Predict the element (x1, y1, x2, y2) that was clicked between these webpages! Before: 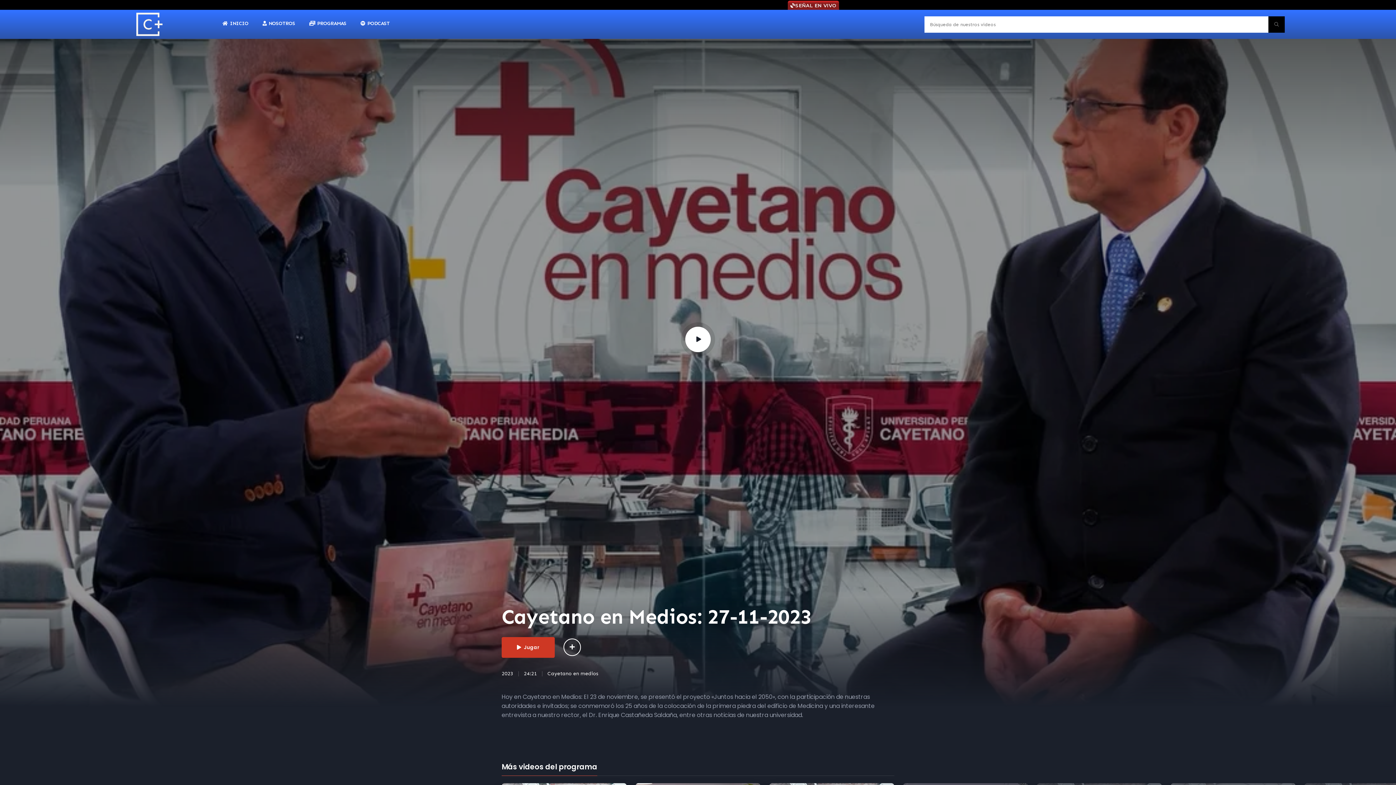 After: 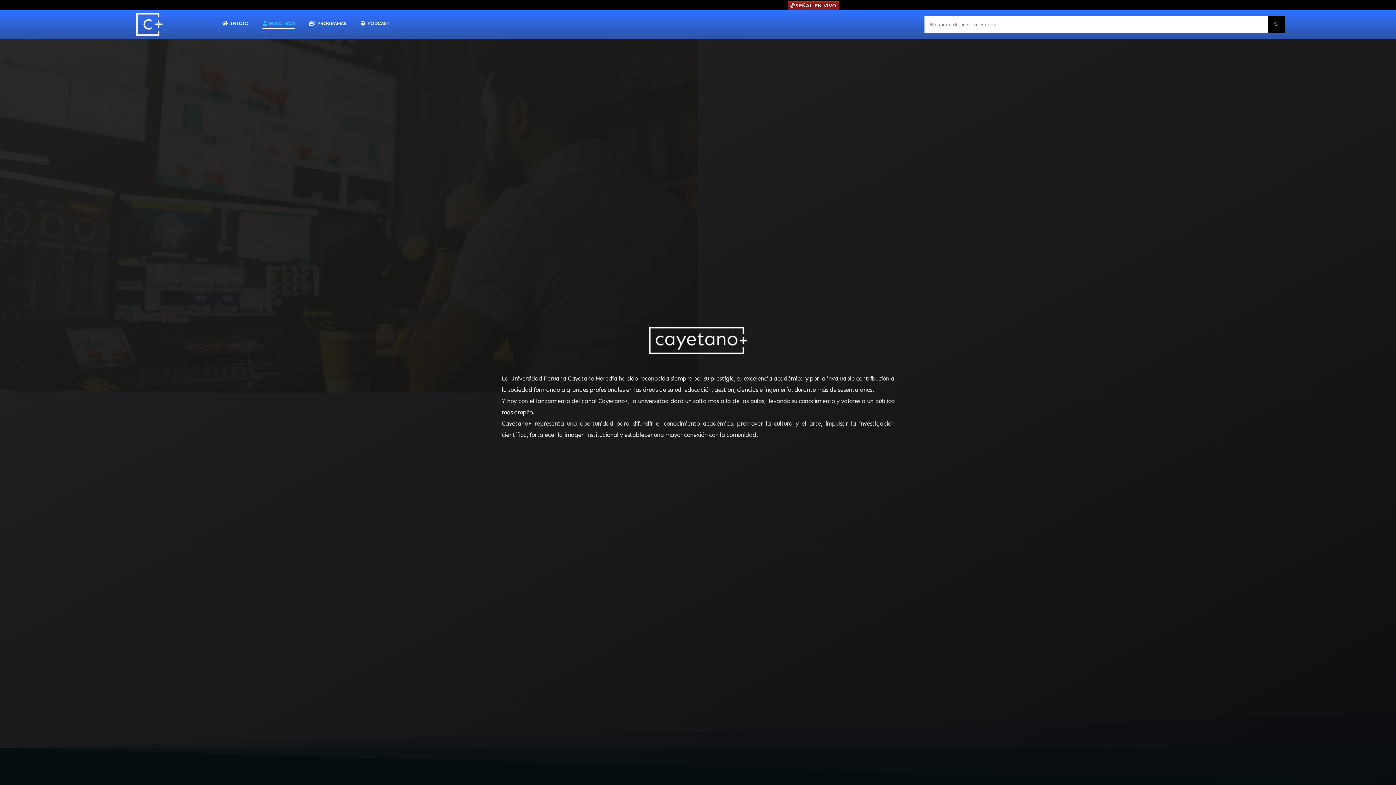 Action: bbox: (260, 11, 296, 37) label: NOSOTROS